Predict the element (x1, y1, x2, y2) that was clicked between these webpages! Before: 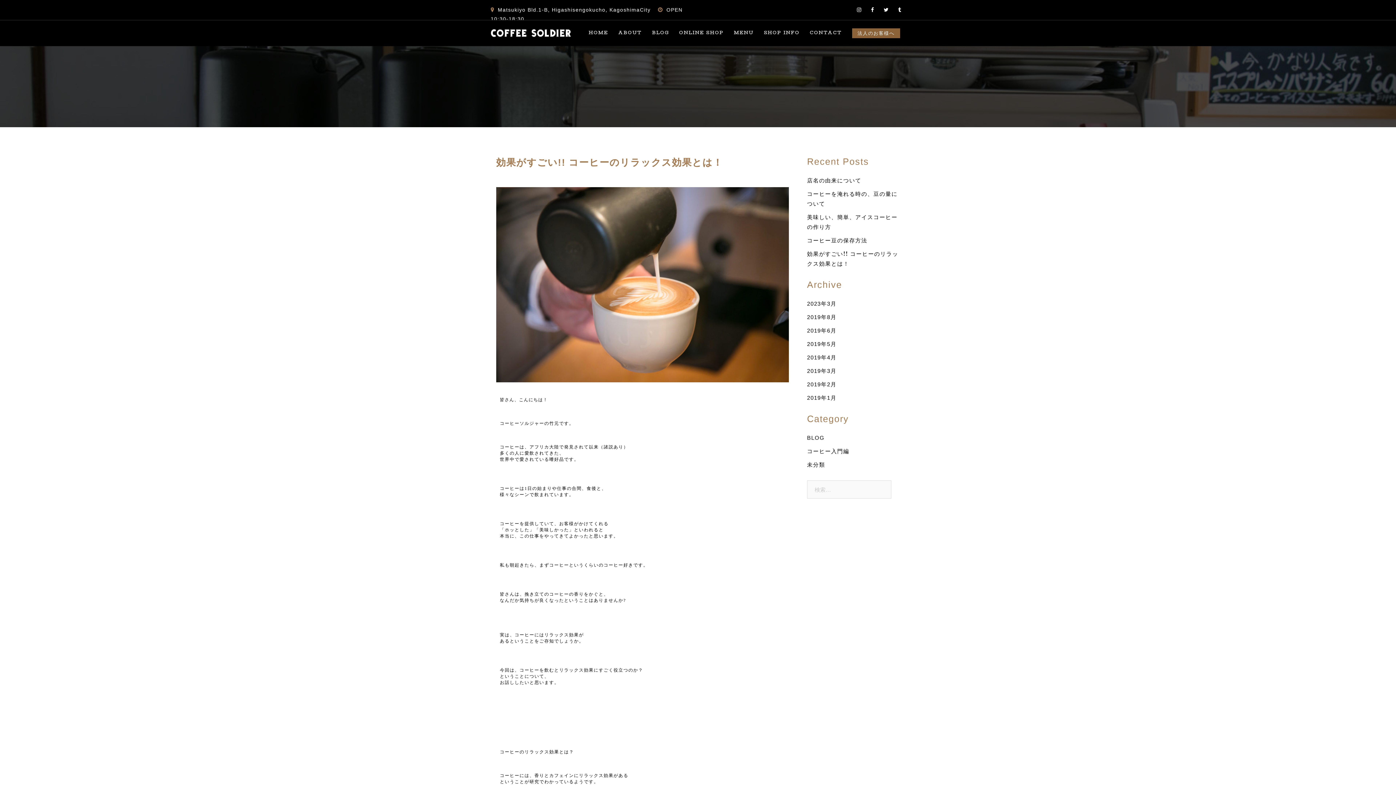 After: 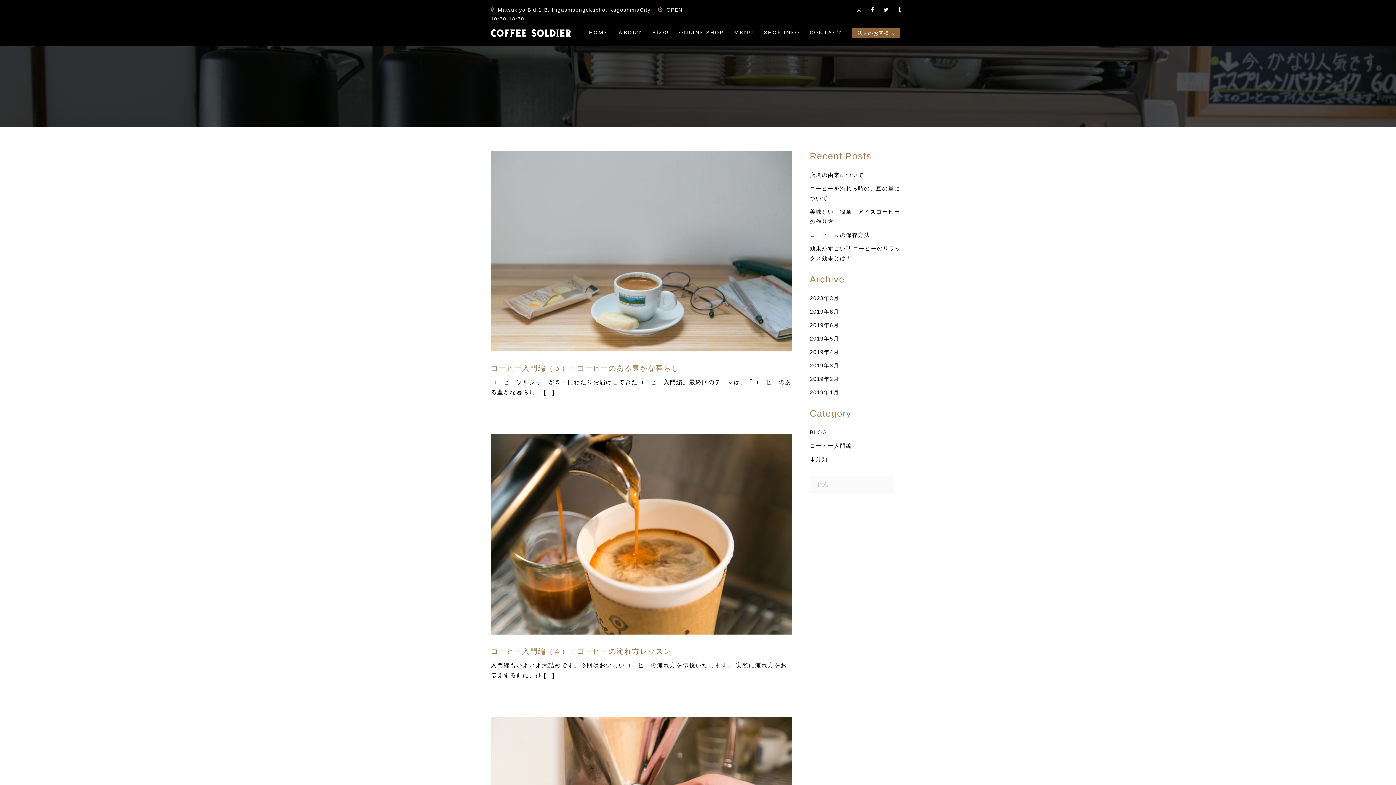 Action: bbox: (807, 381, 836, 387) label: 2019年2月